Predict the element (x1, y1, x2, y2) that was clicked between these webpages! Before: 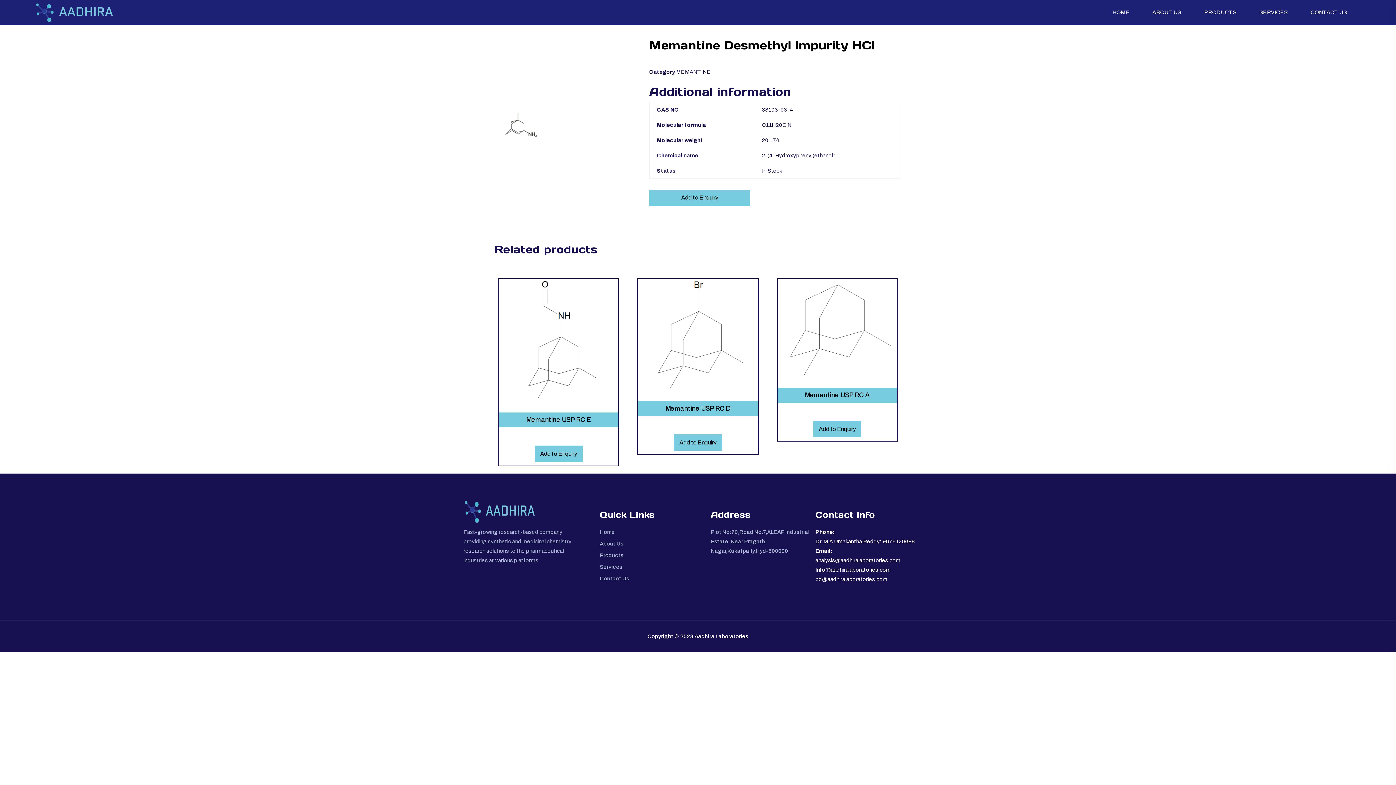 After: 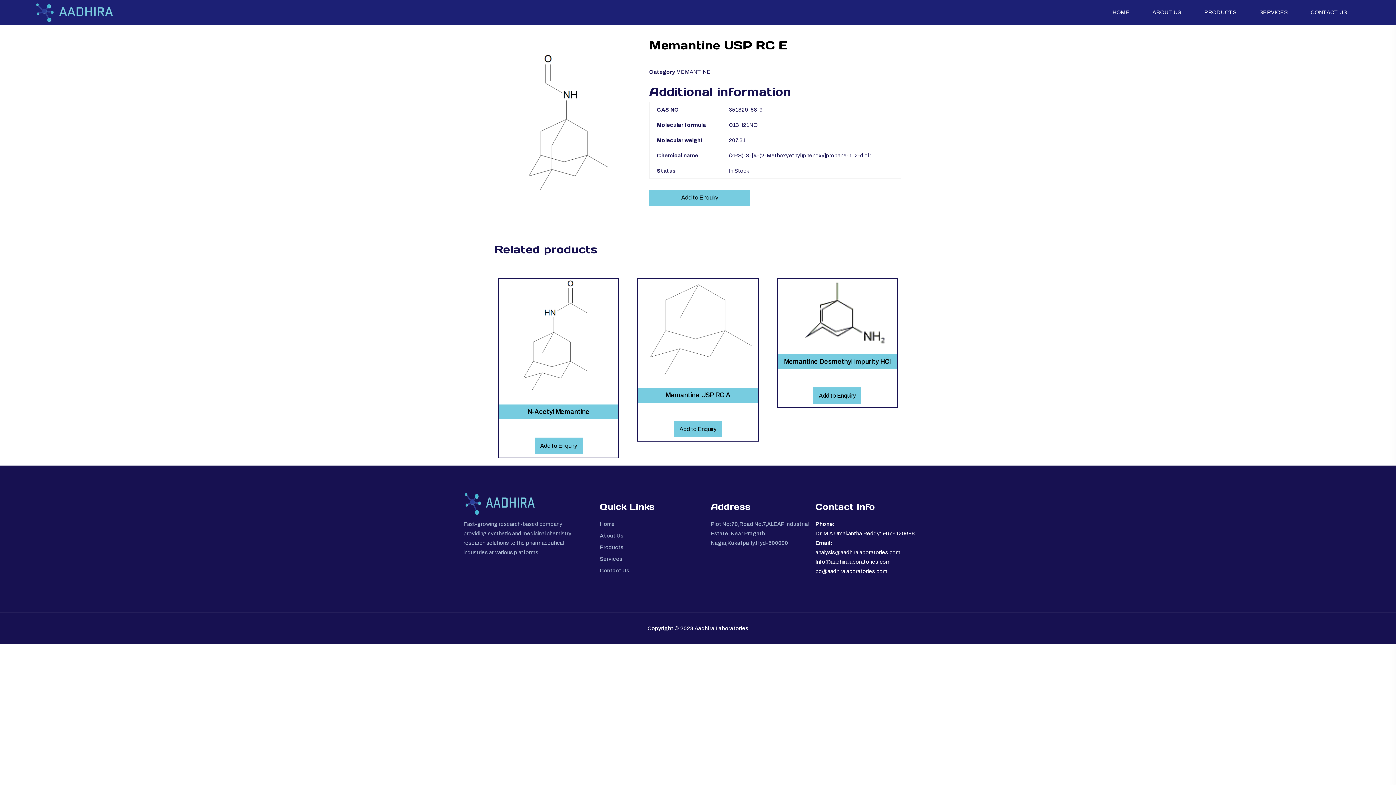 Action: bbox: (526, 416, 591, 423) label: Memantine USP RC E